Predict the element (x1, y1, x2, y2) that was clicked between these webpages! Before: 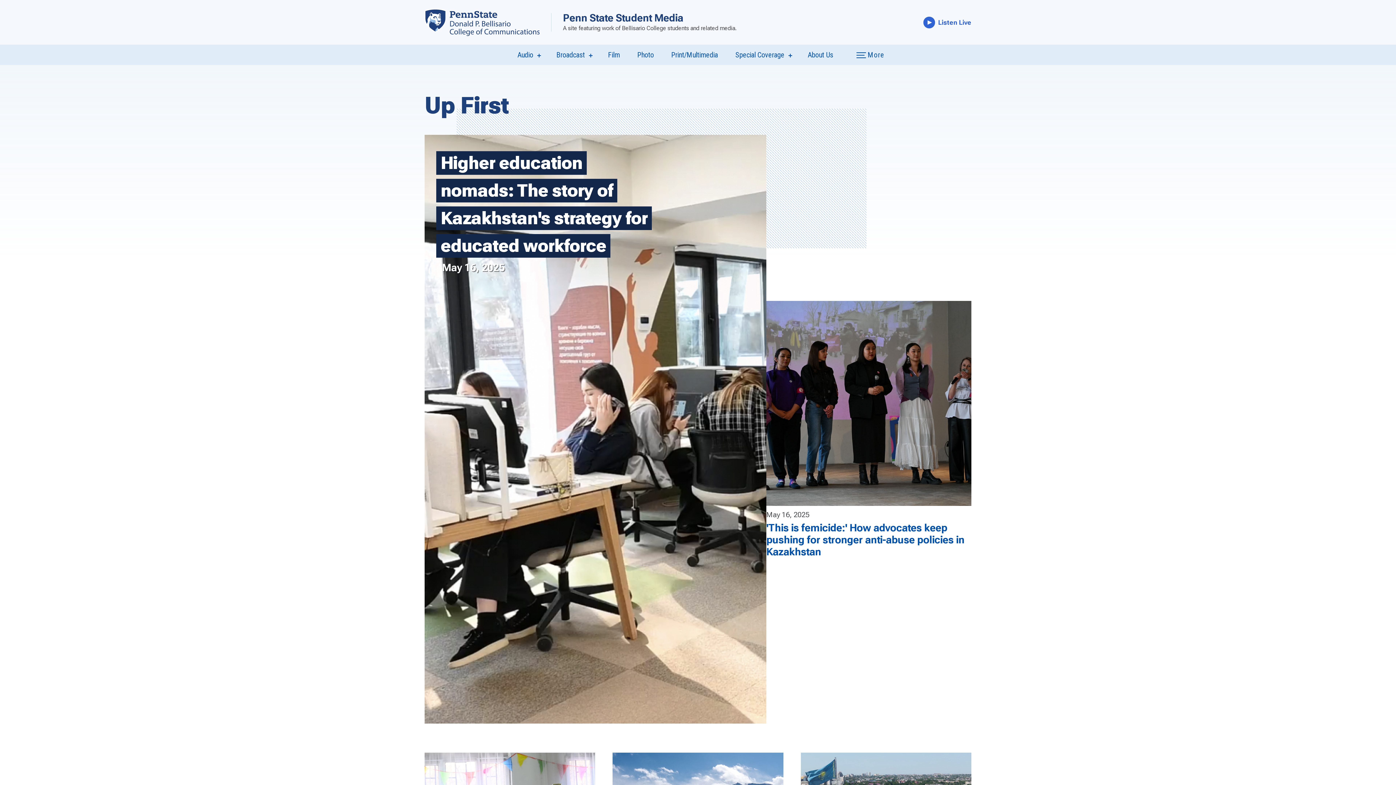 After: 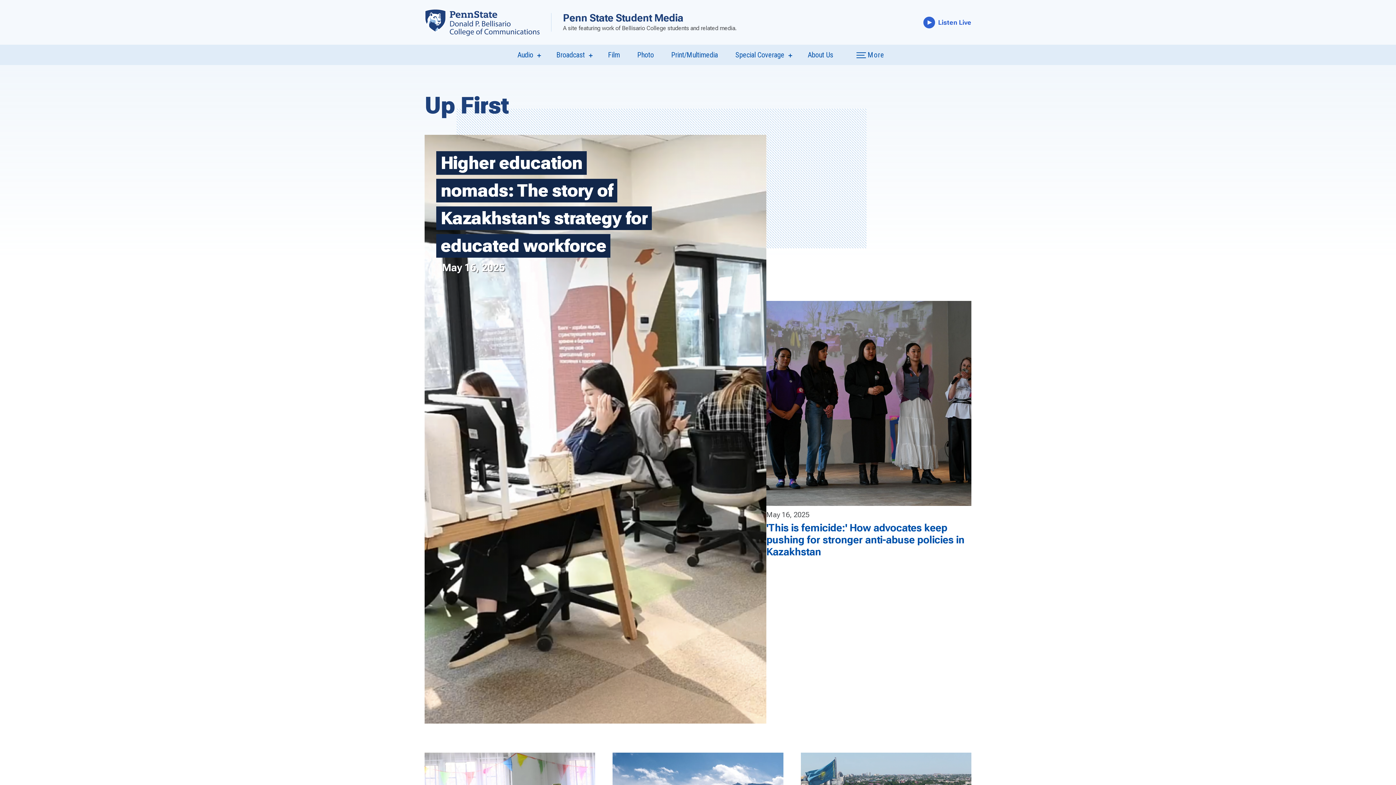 Action: bbox: (563, 12, 683, 24) label: Penn State Student Media